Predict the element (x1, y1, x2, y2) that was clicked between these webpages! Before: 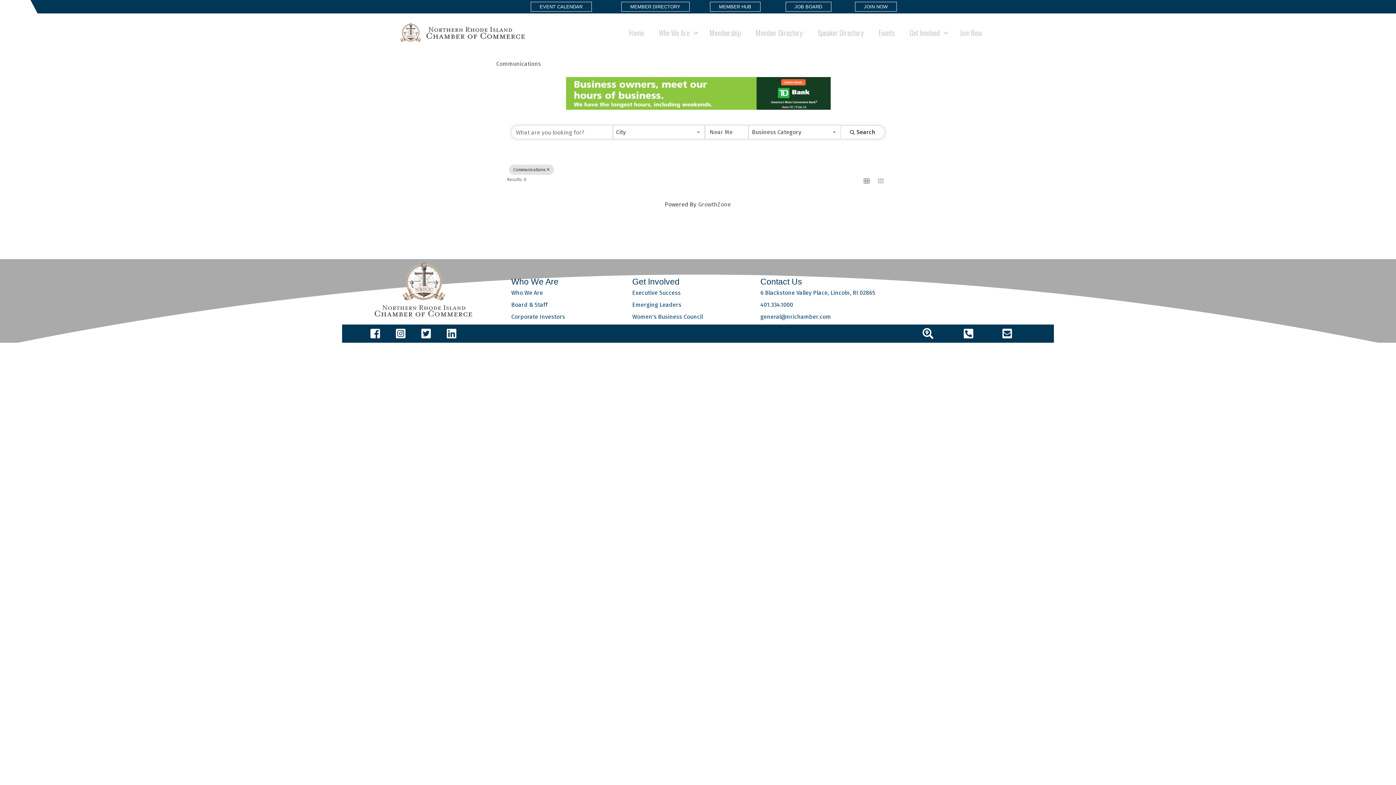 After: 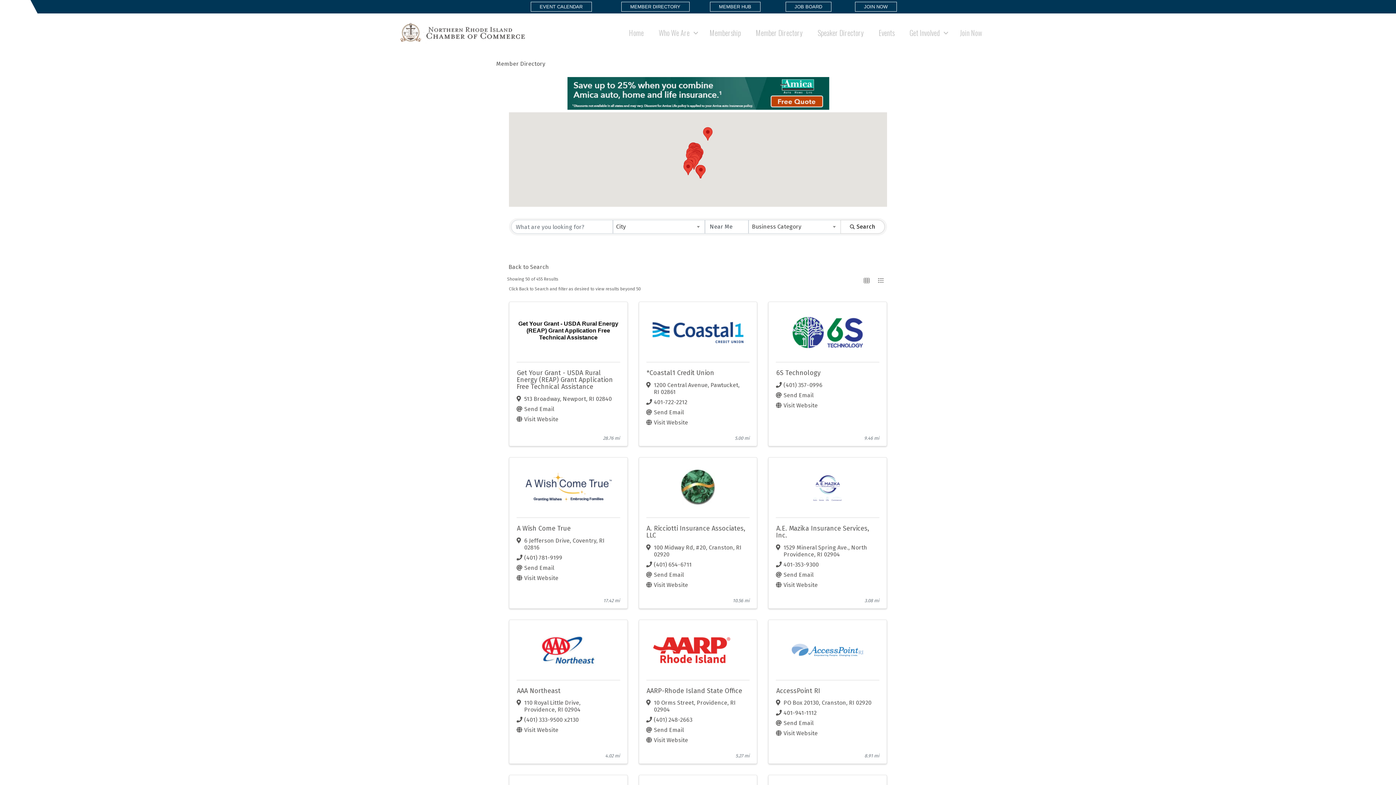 Action: label: Search Submit bbox: (840, 125, 885, 139)